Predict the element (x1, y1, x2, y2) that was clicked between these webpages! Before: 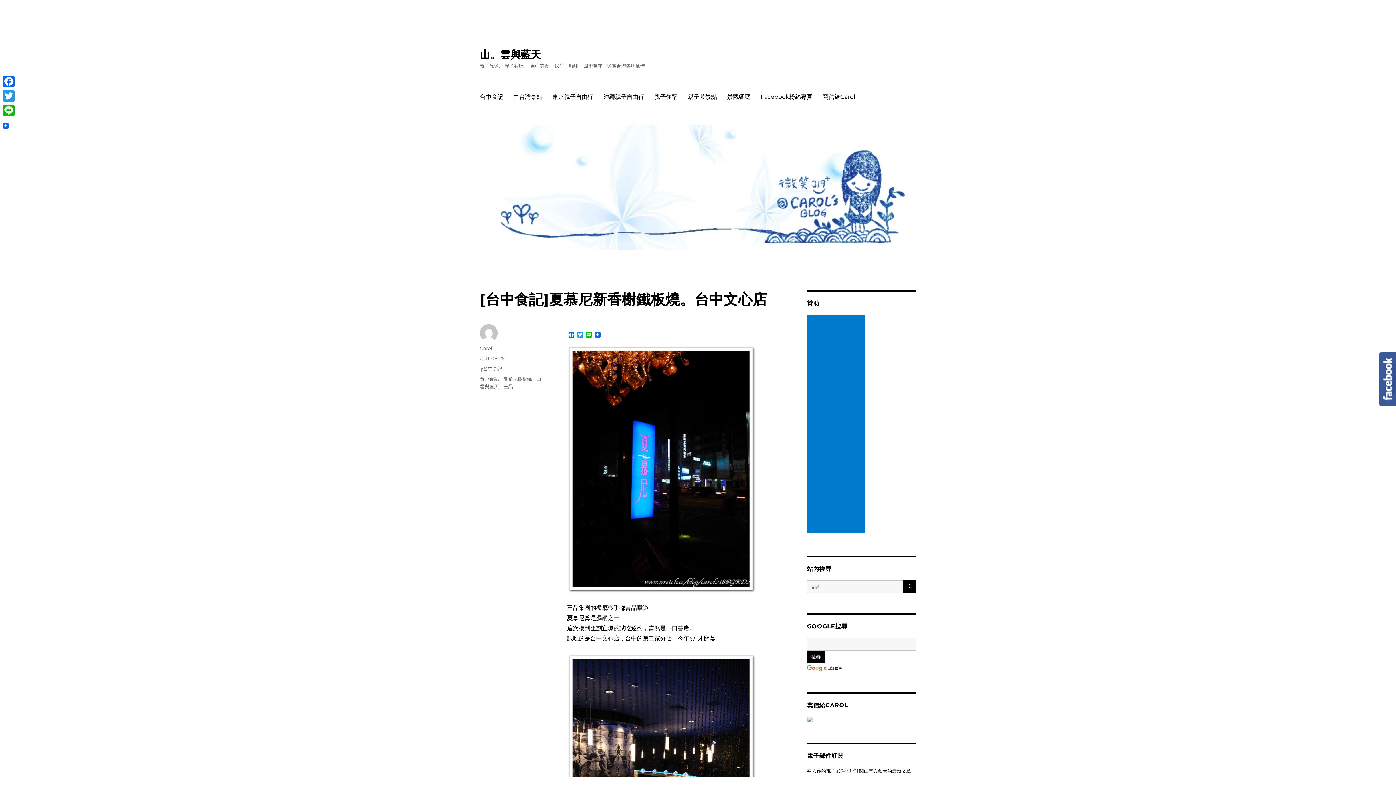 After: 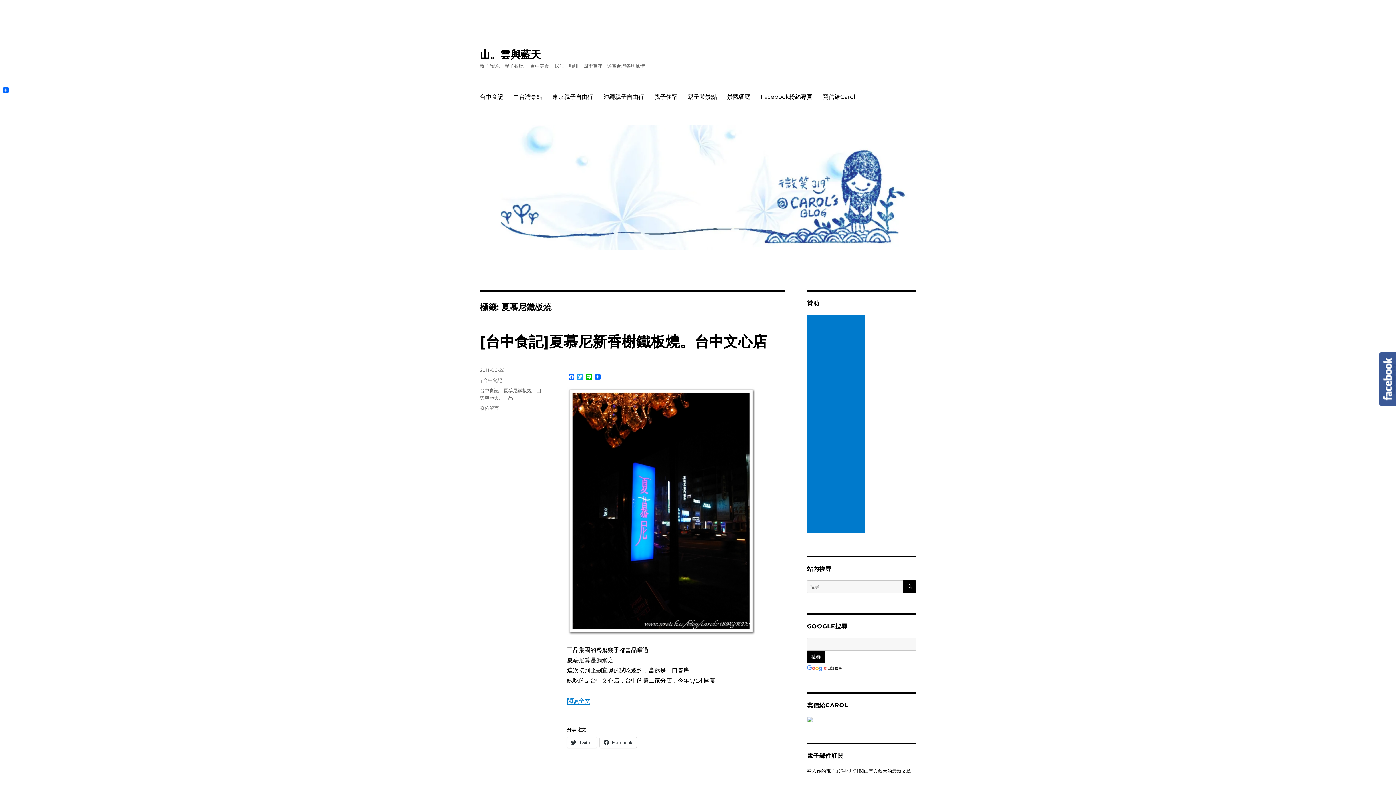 Action: label: 夏慕尼鐵板燒 bbox: (503, 376, 532, 381)